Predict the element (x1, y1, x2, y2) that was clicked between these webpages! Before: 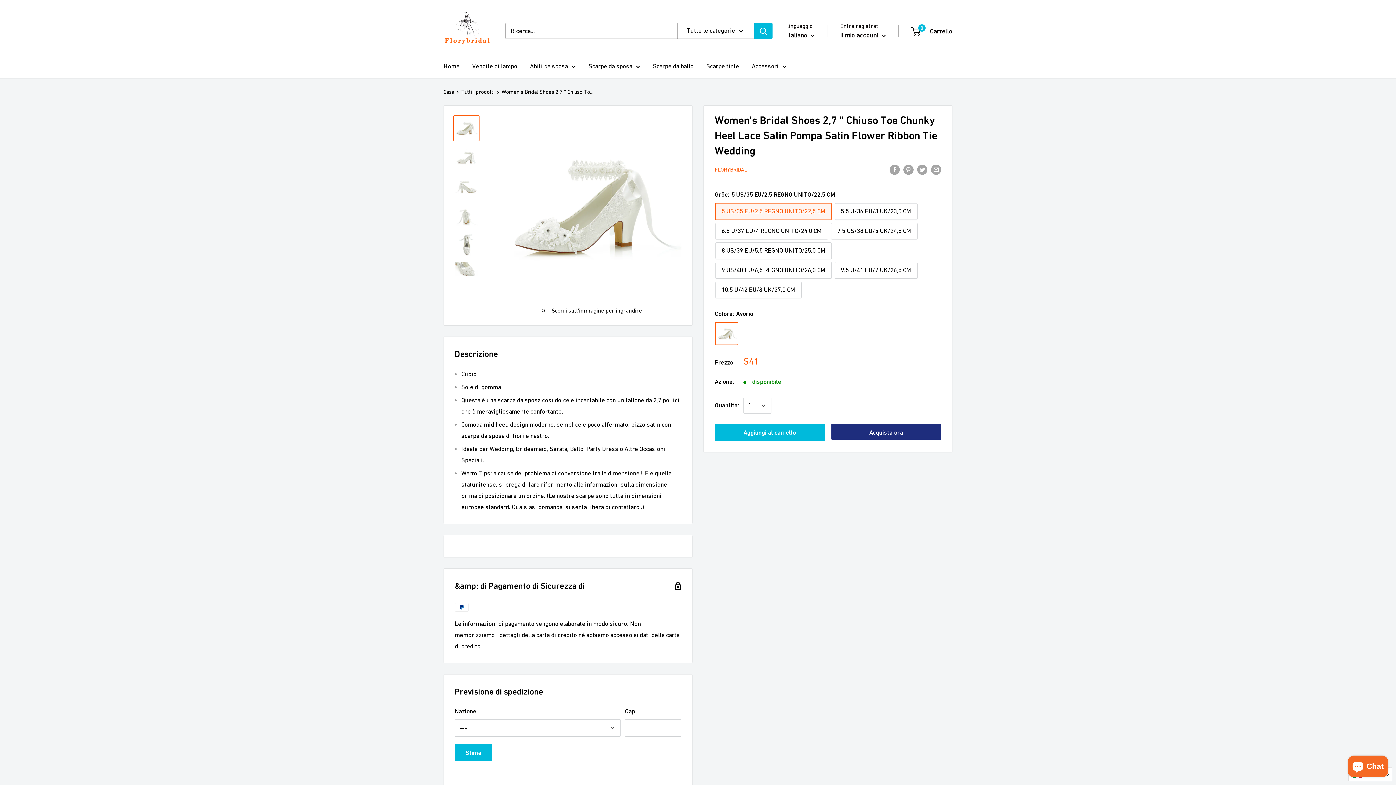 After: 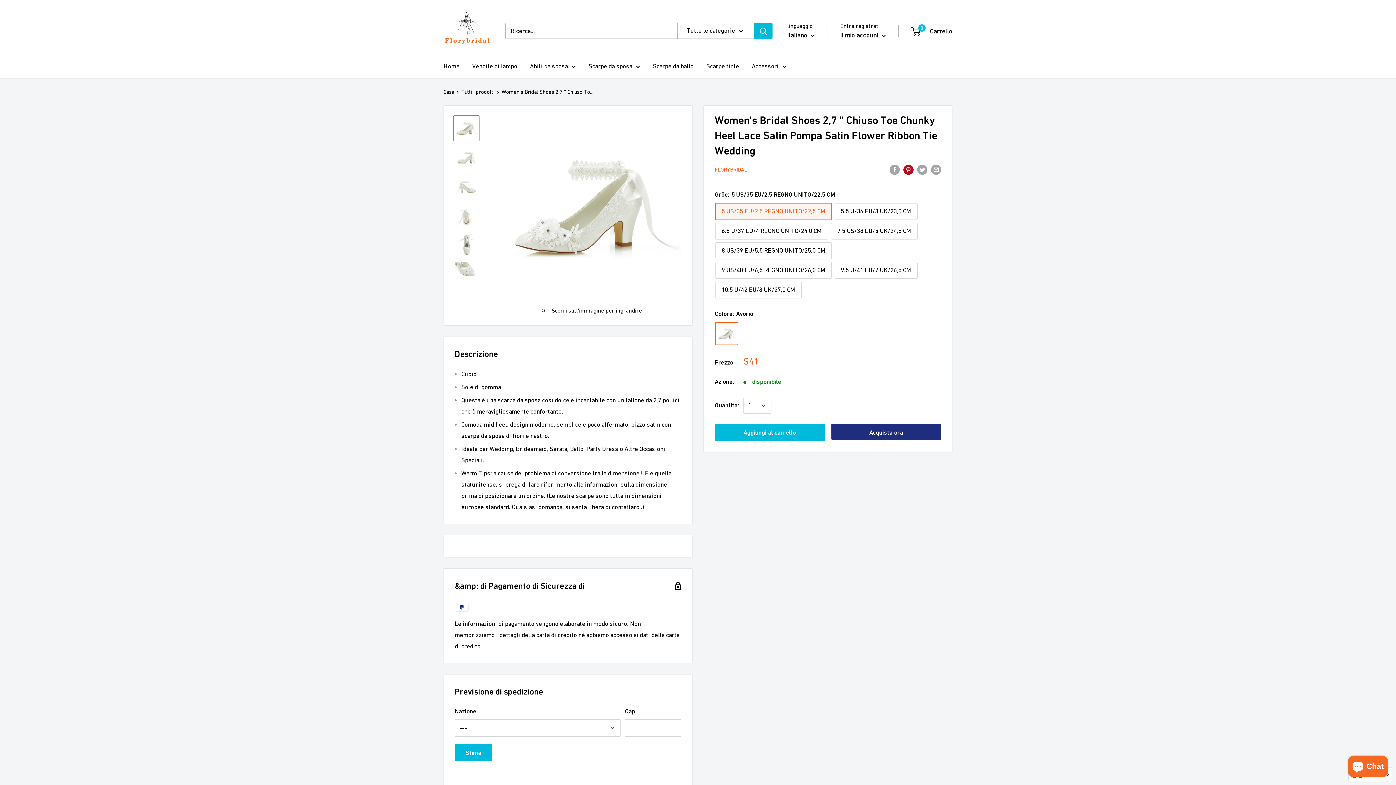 Action: bbox: (903, 163, 913, 174) label: Appunta su Pinterest